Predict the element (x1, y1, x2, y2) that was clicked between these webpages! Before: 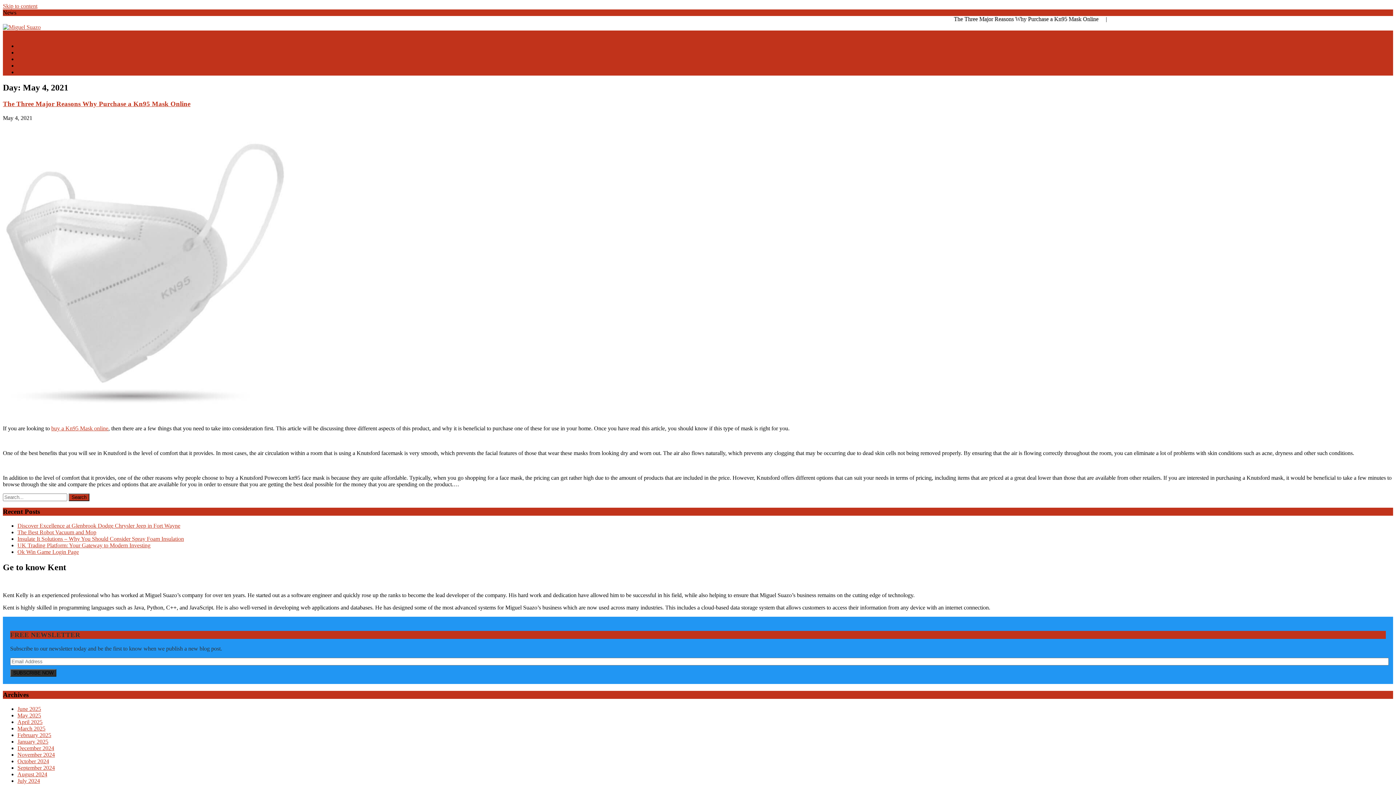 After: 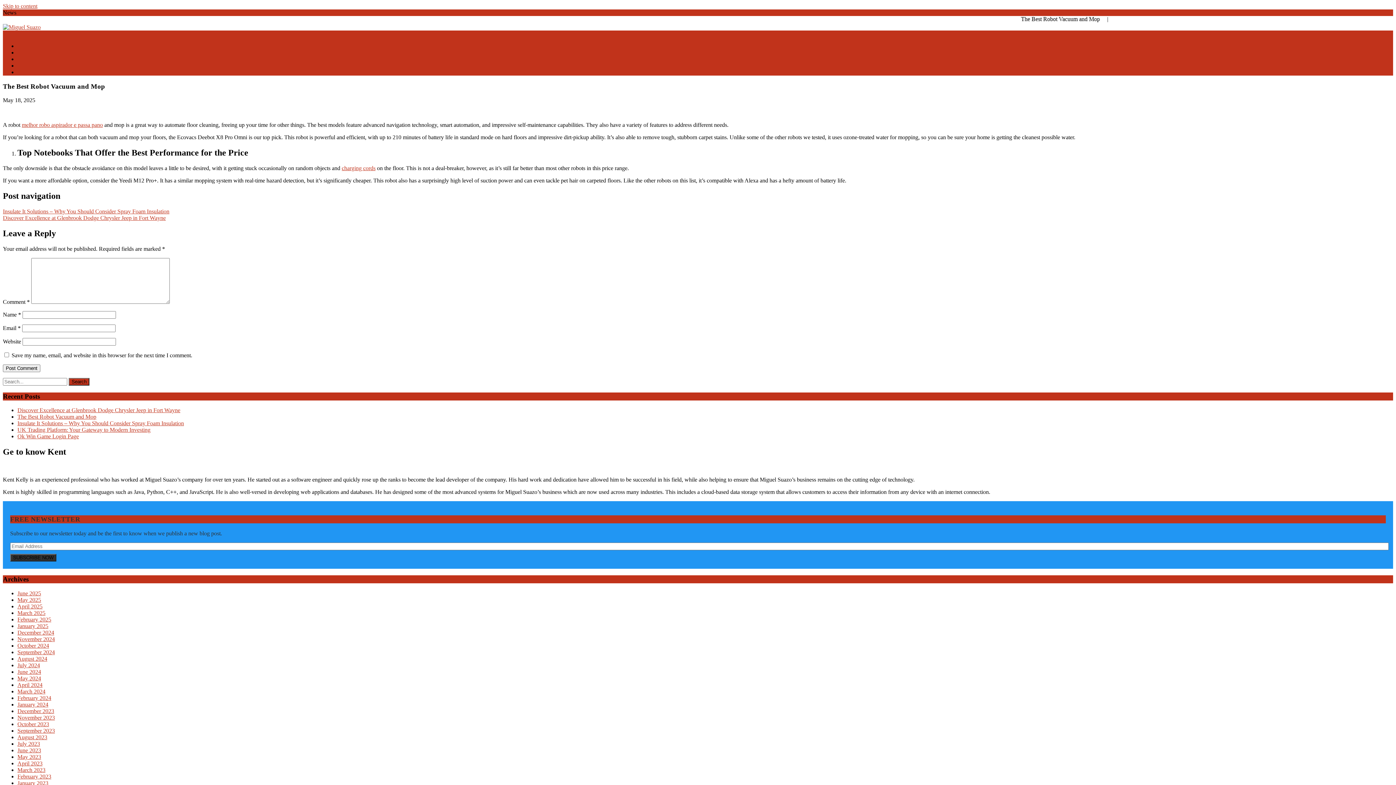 Action: bbox: (17, 529, 96, 535) label: The Best Robot Vacuum and Mop